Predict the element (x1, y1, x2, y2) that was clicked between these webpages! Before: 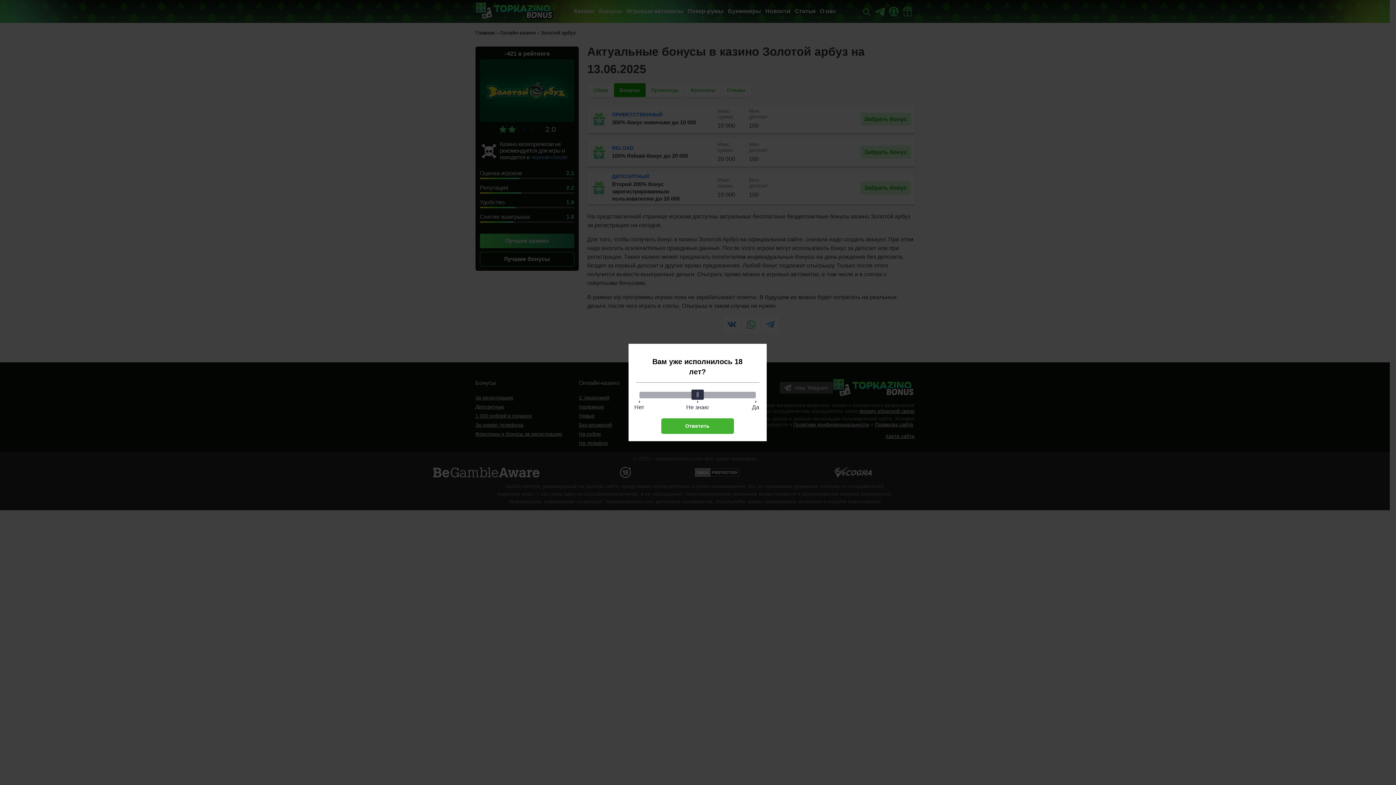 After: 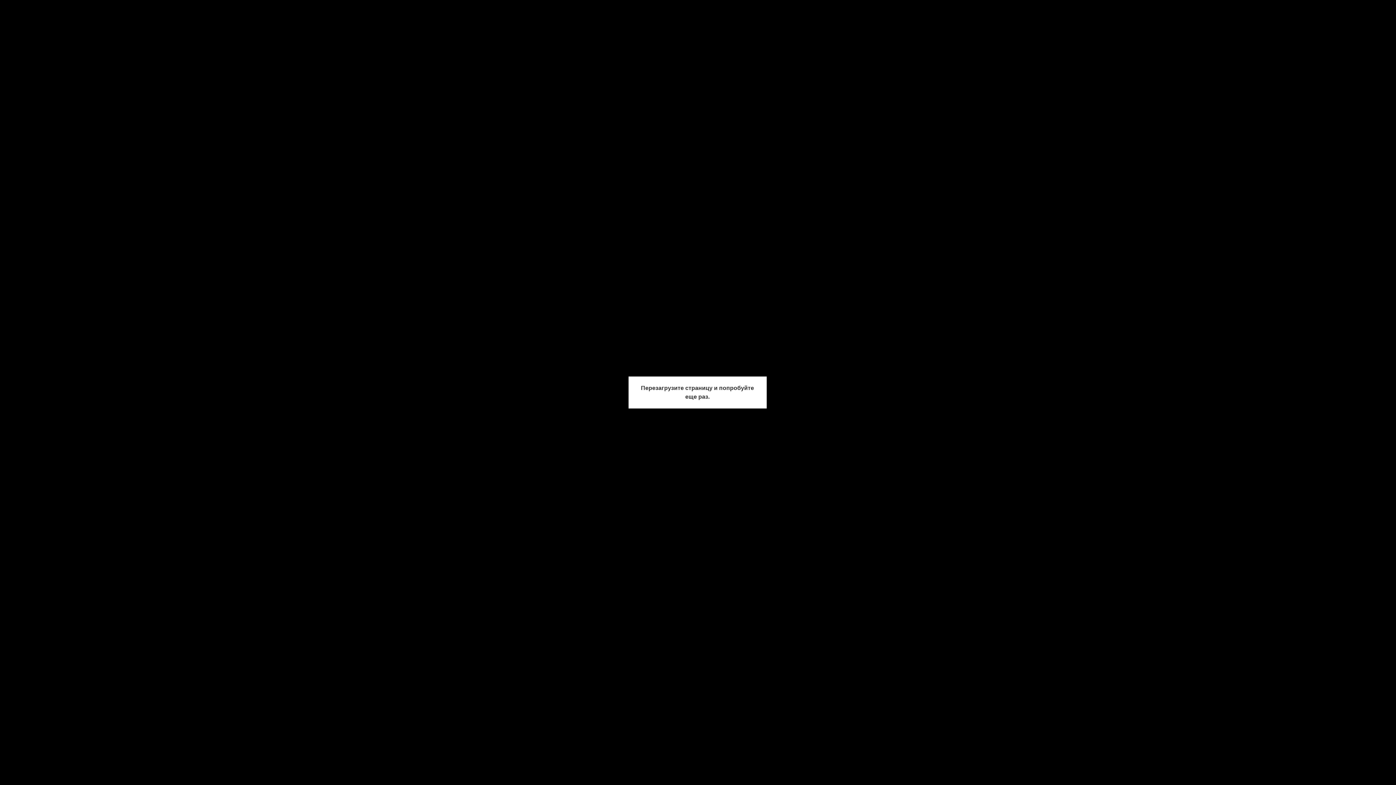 Action: bbox: (661, 418, 734, 434) label: Ответить